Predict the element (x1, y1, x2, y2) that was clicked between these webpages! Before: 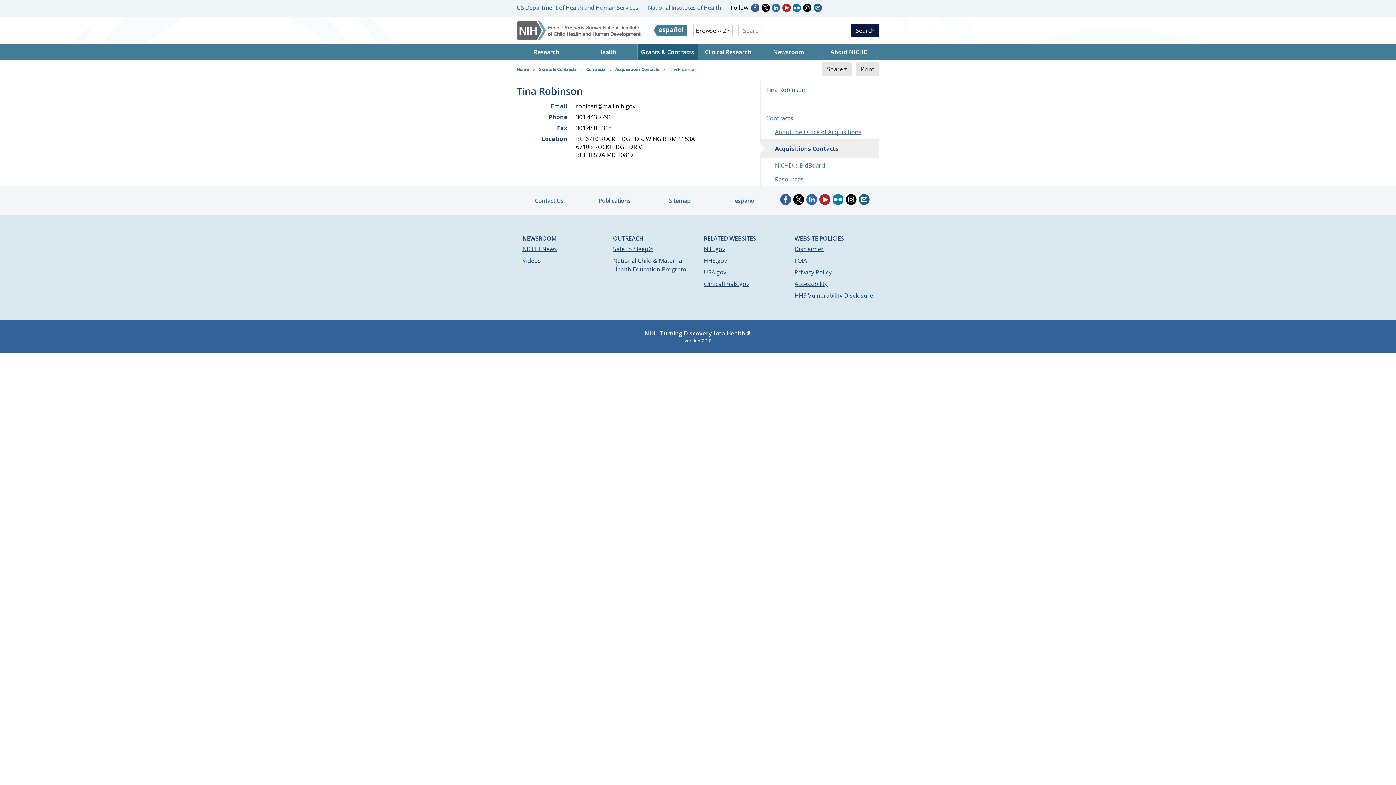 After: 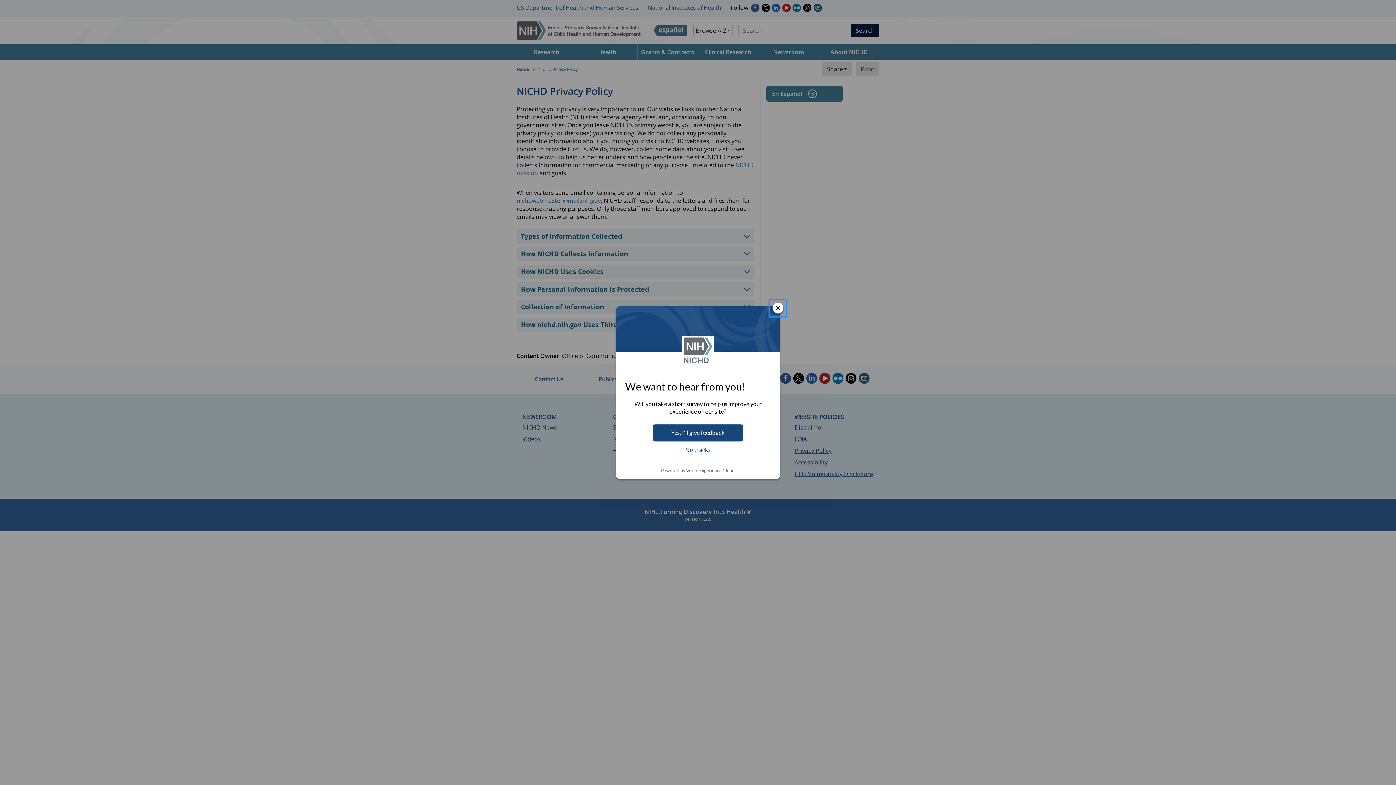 Action: label: Privacy Policy bbox: (794, 268, 831, 276)